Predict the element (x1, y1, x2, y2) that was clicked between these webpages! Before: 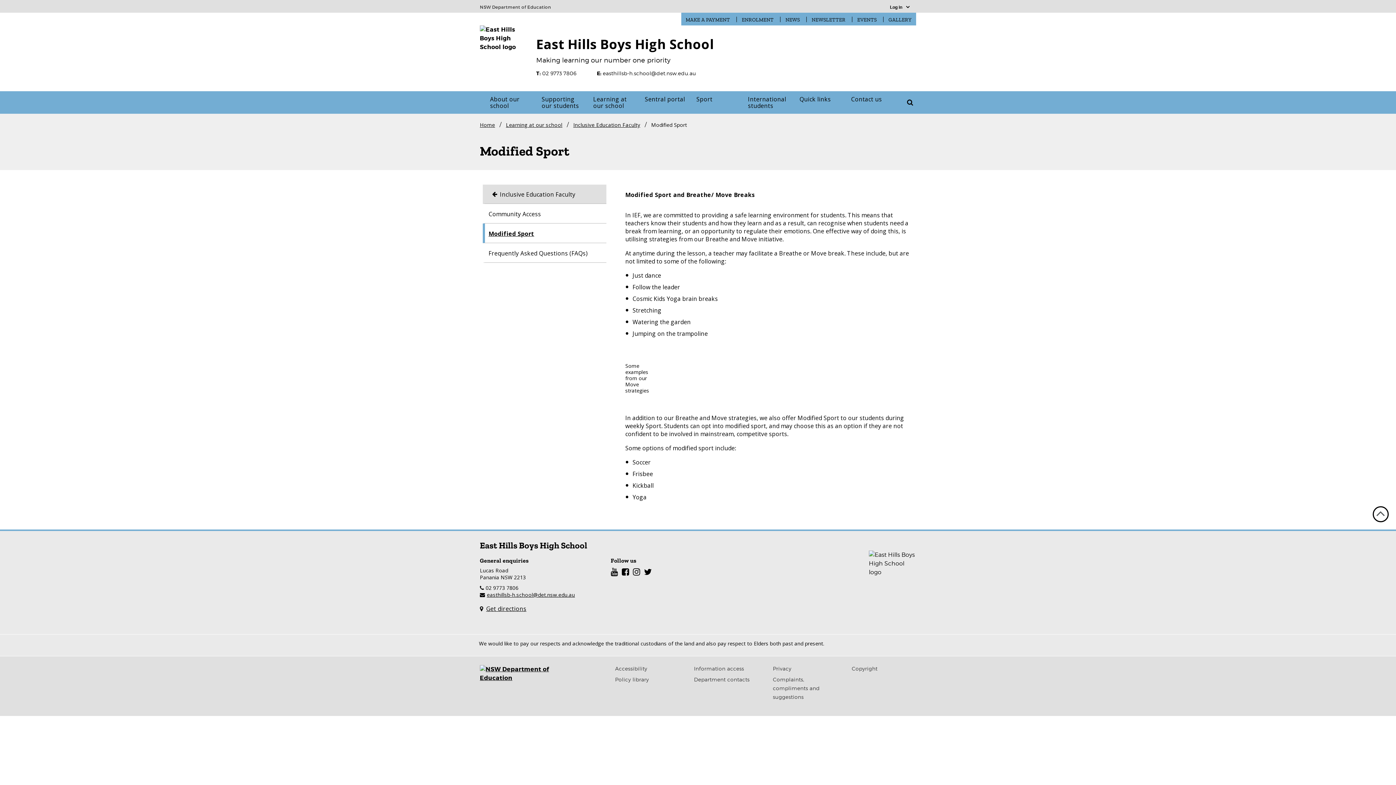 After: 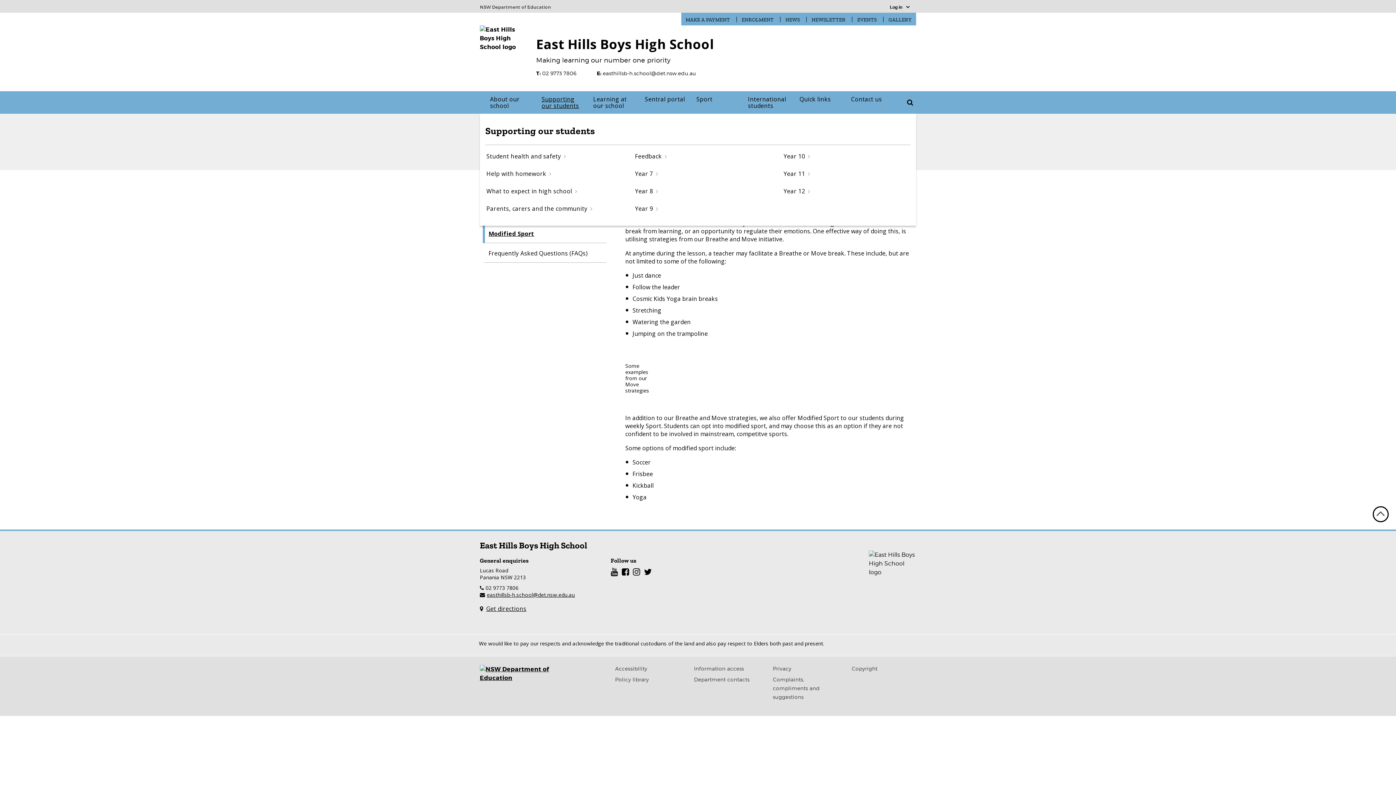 Action: bbox: (537, 91, 588, 113) label: Supporting our students